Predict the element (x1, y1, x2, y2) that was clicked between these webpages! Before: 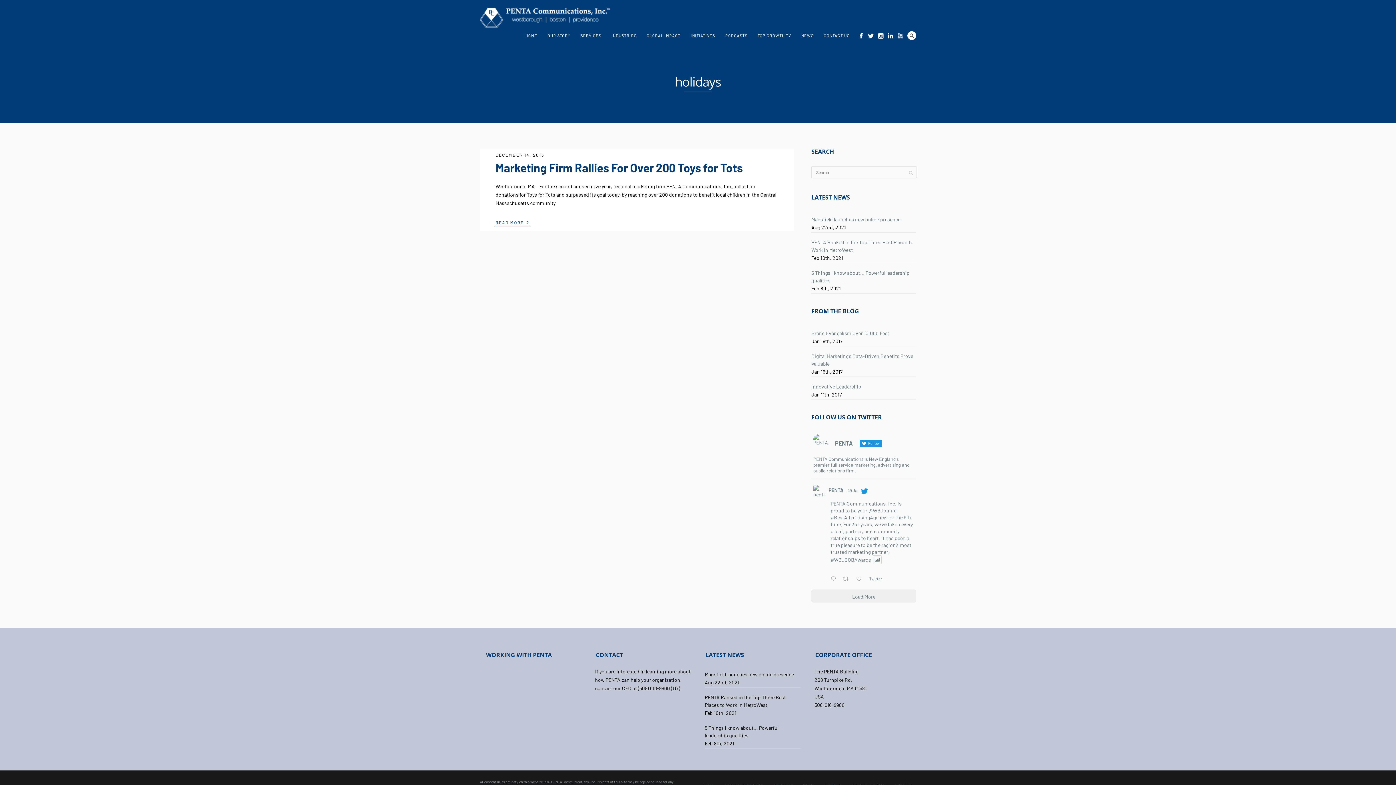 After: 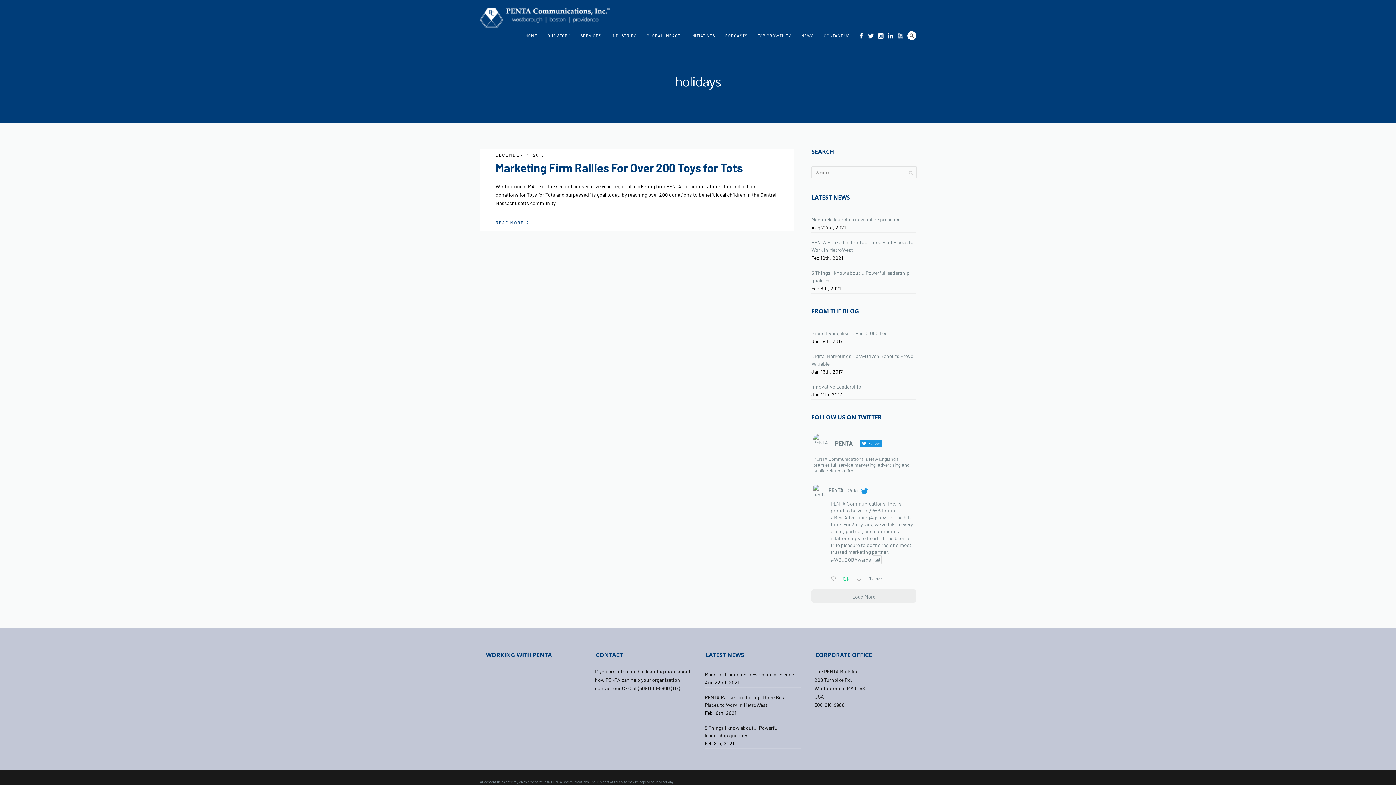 Action: label:  Retweet on Twitter 1884602738173952492 bbox: (841, 574, 854, 584)